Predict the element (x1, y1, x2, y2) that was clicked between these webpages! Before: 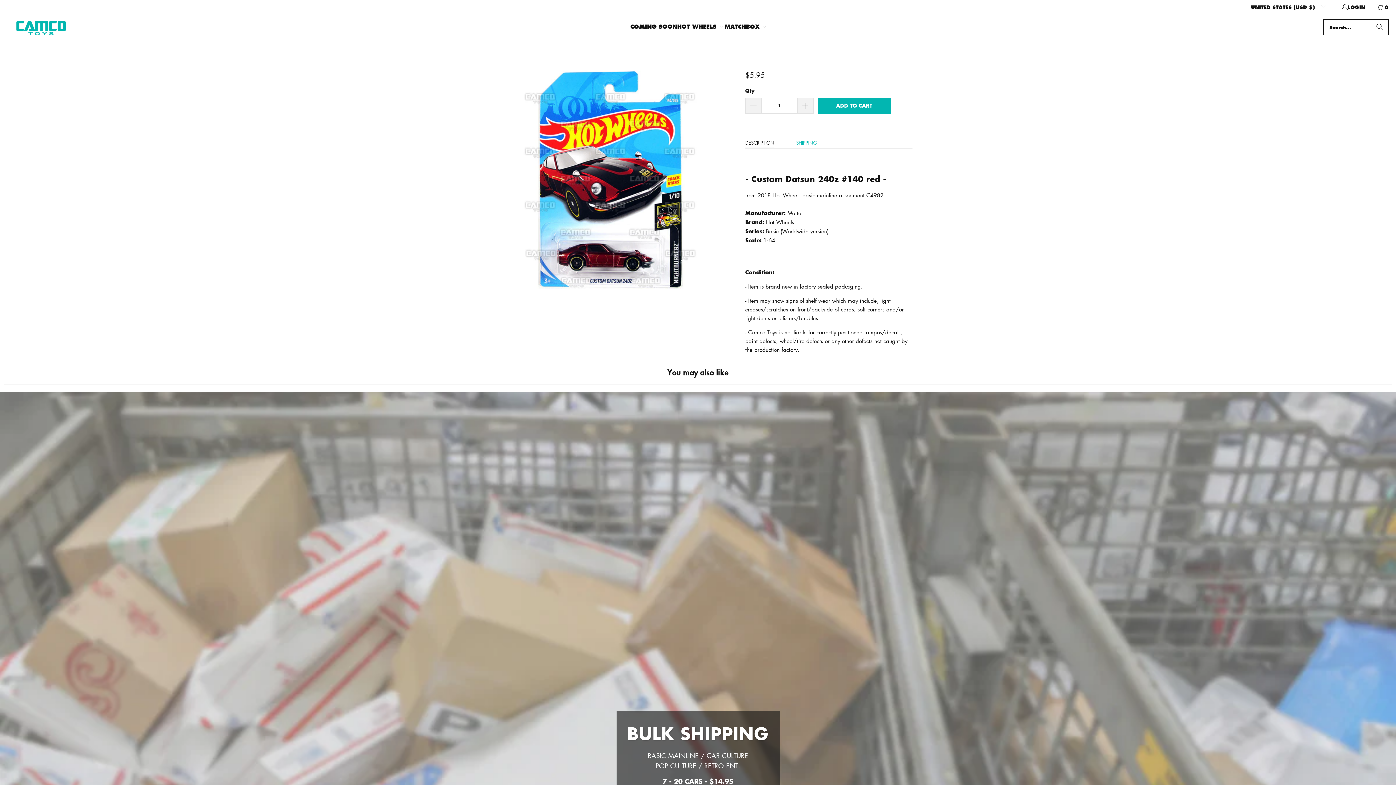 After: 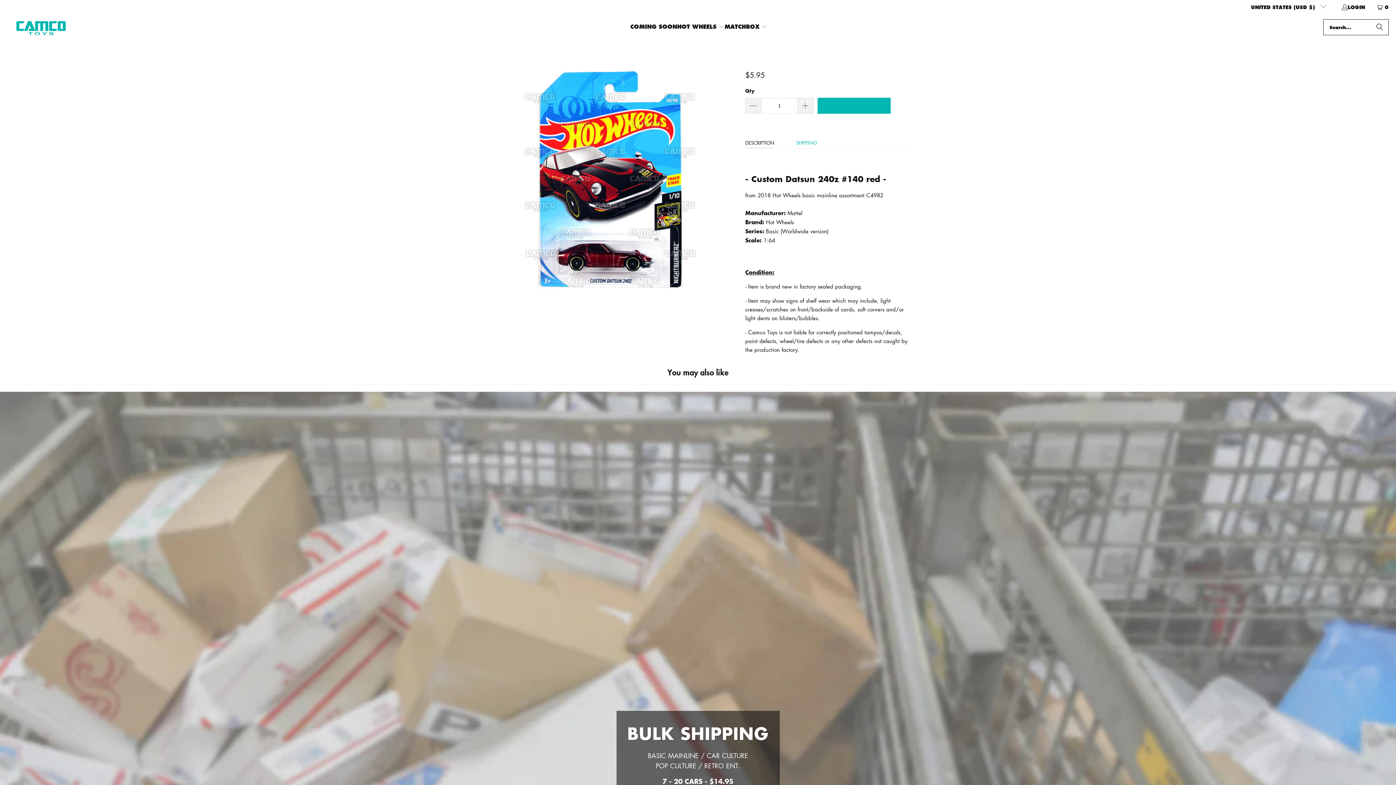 Action: bbox: (817, 97, 890, 113) label: ADD TO CART